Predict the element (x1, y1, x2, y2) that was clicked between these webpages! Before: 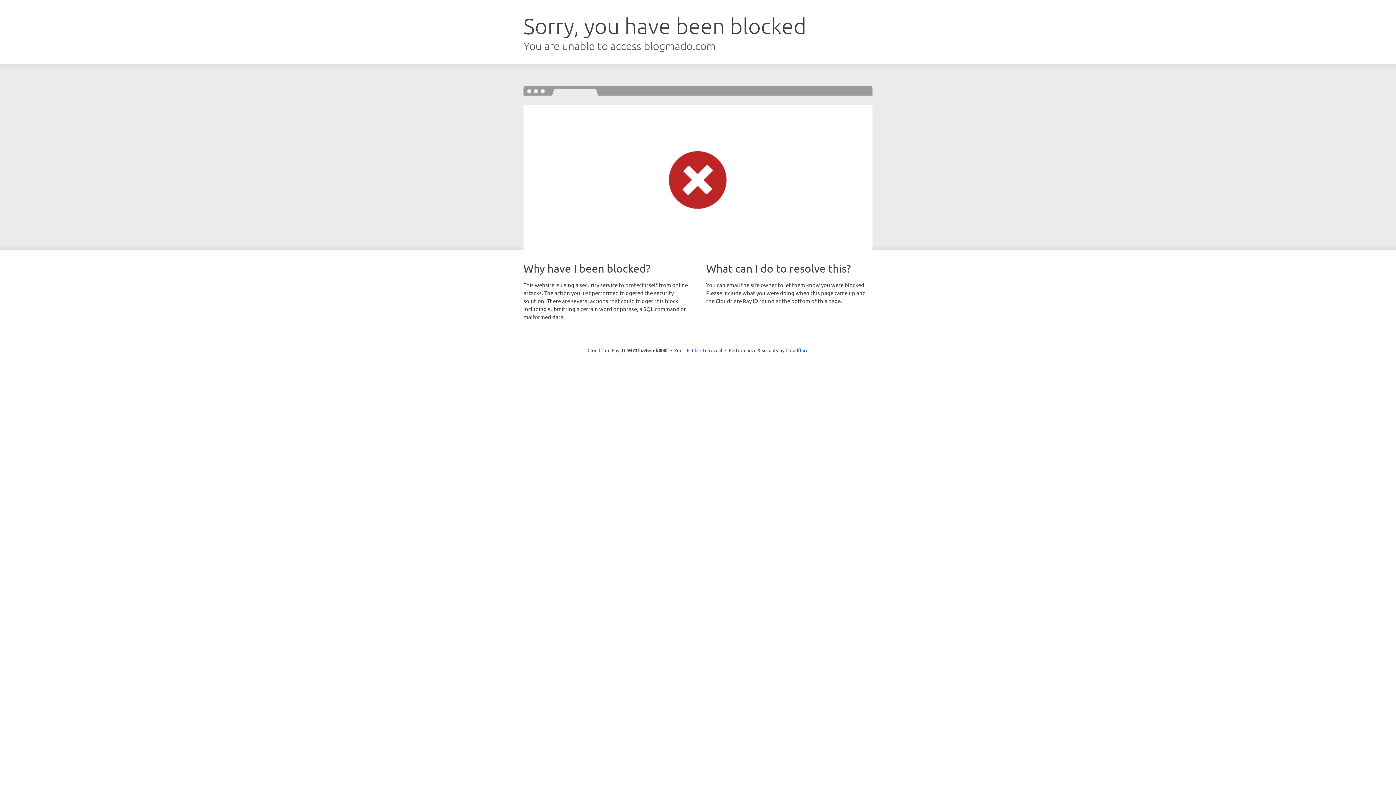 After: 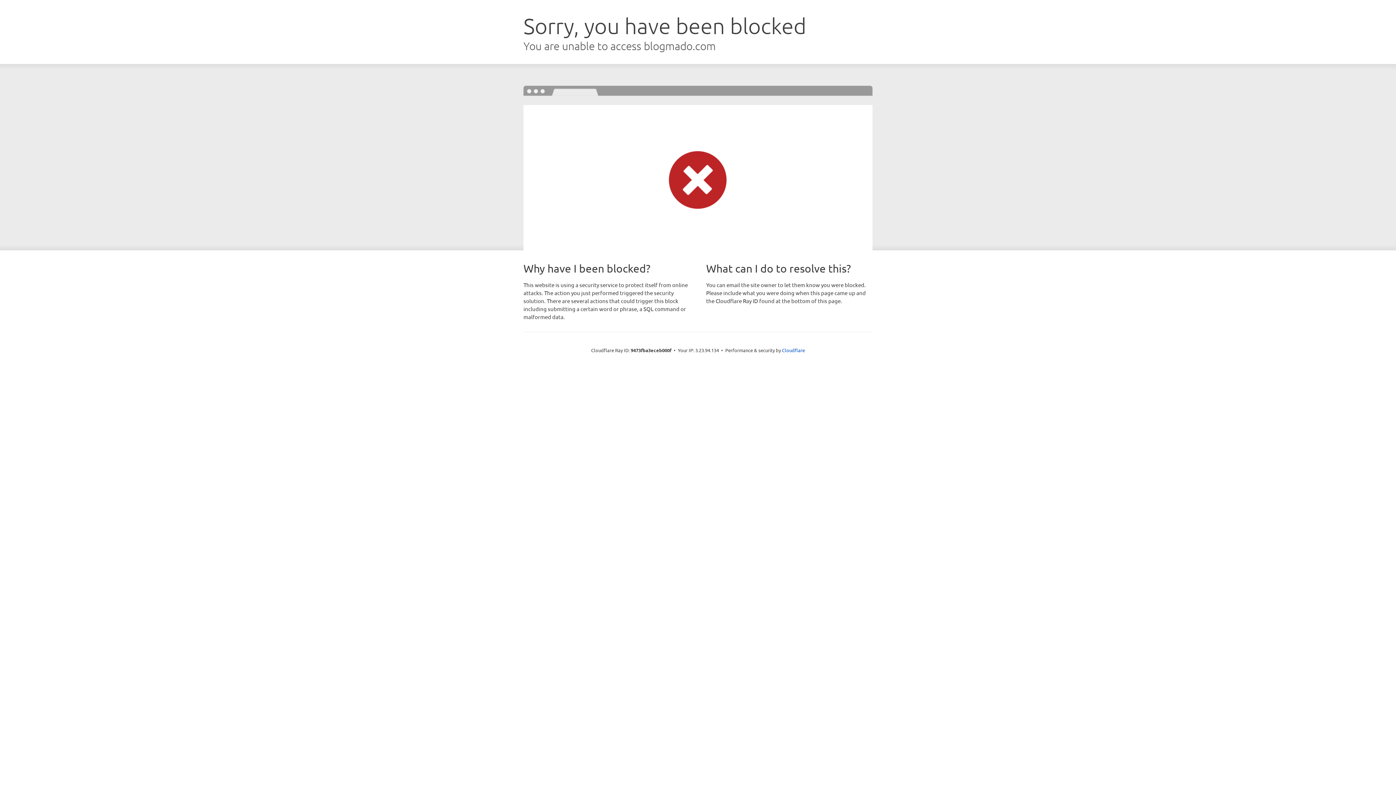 Action: label: Click to reveal bbox: (692, 346, 722, 353)